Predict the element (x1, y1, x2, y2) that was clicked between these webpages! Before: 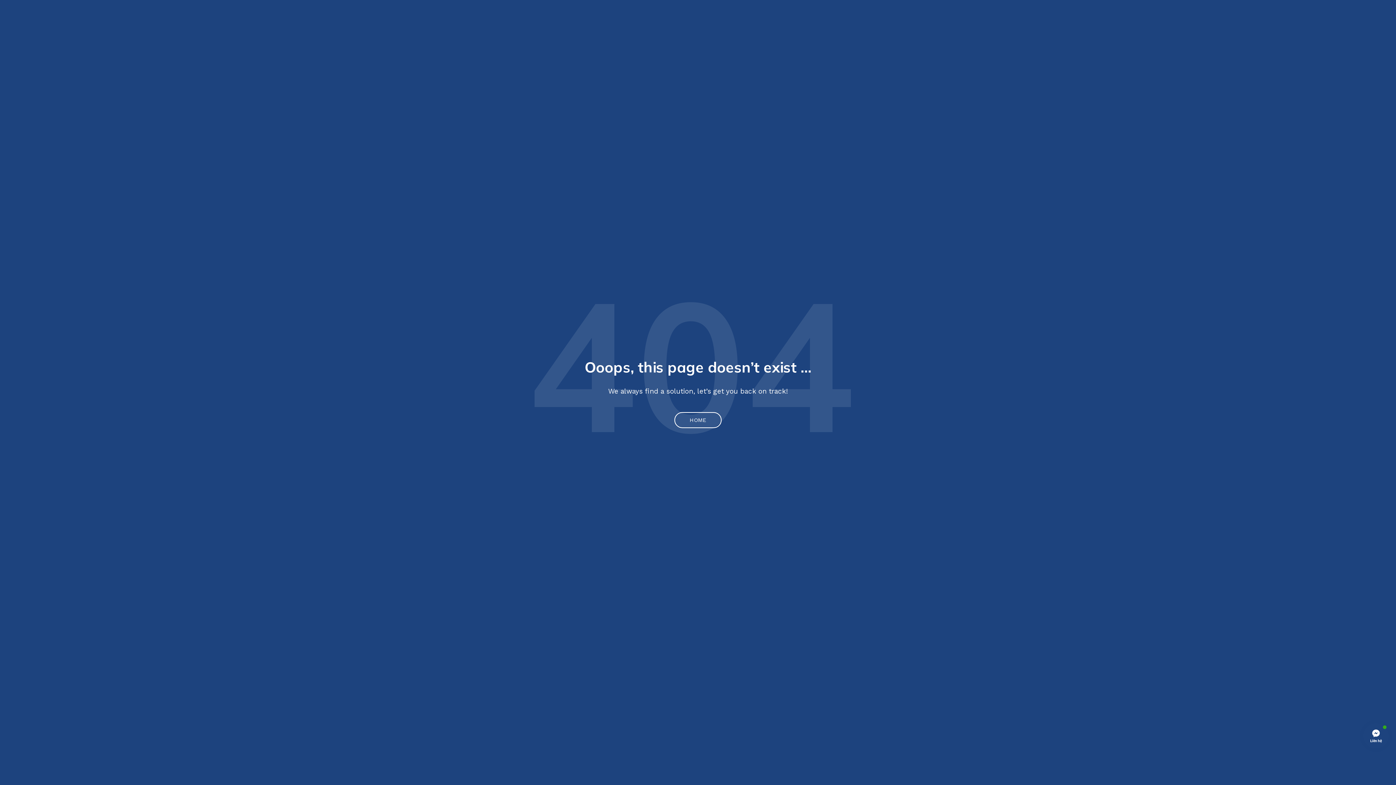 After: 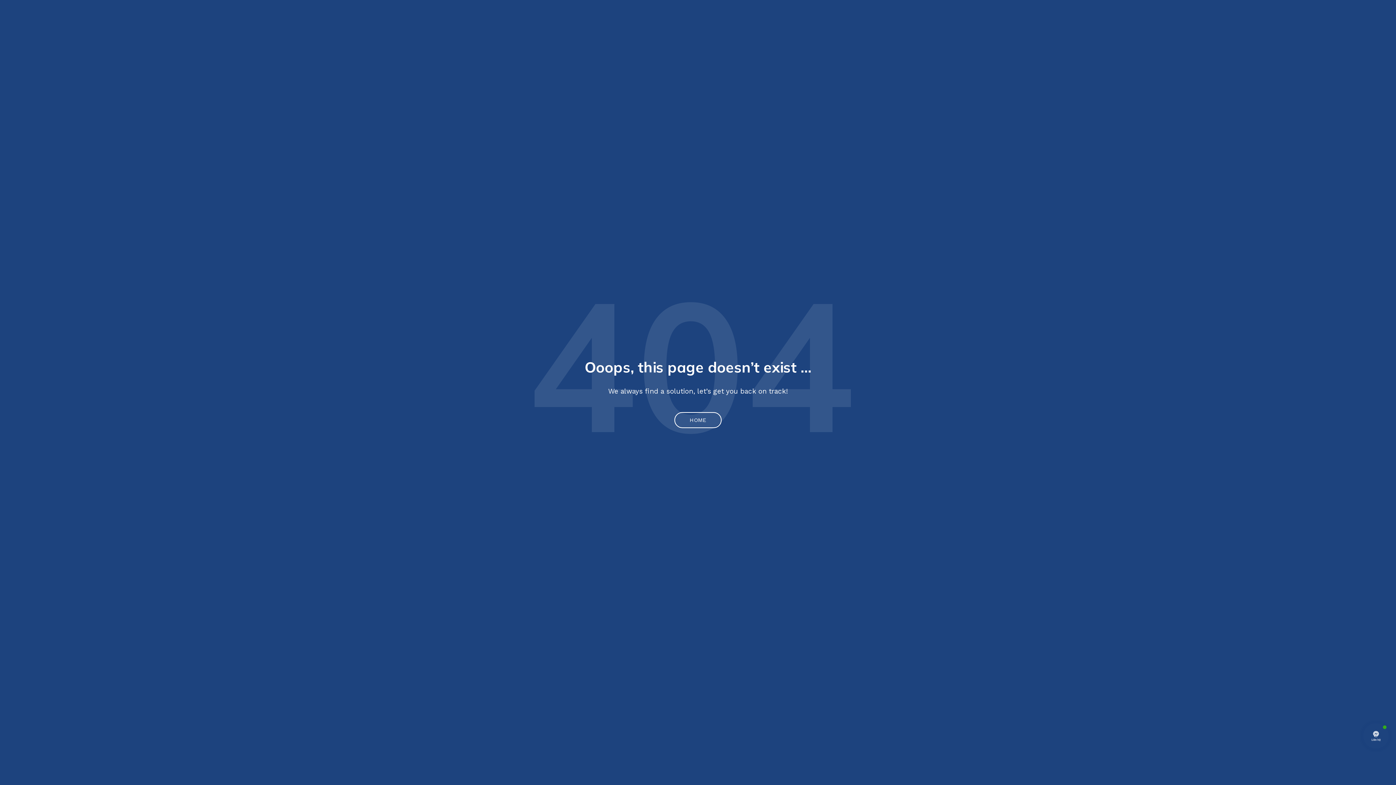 Action: bbox: (1363, 723, 1389, 749)